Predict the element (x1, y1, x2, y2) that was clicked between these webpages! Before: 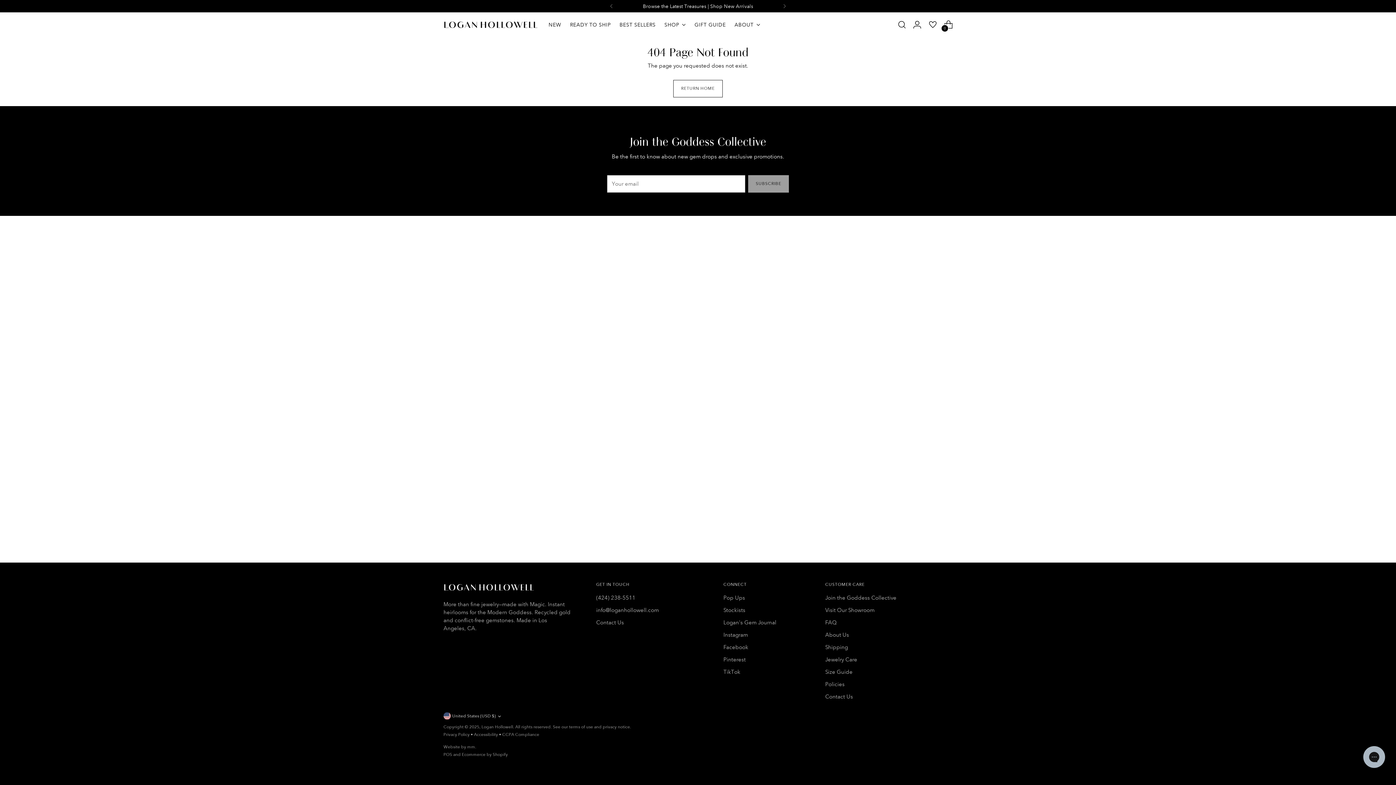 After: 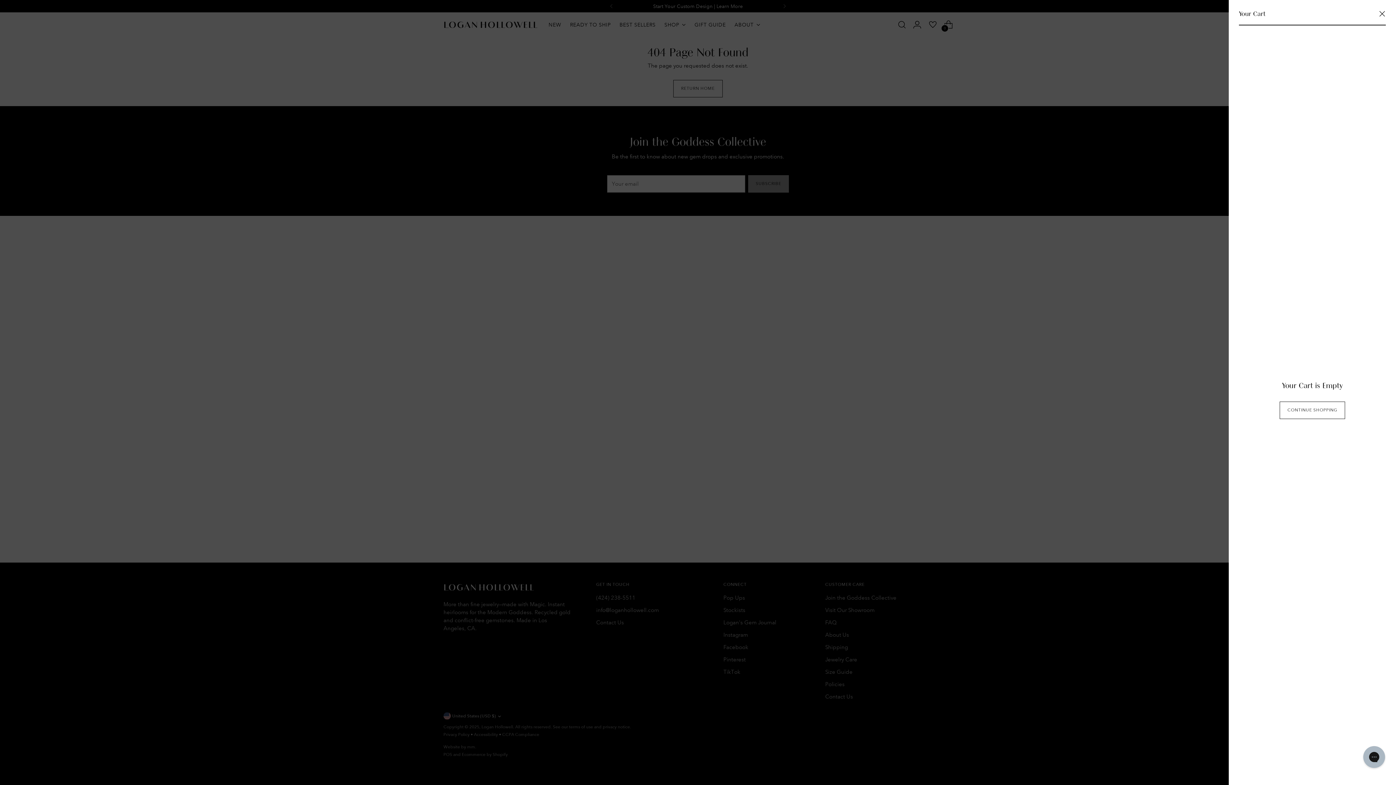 Action: label: Open cart modal bbox: (941, 17, 956, 32)